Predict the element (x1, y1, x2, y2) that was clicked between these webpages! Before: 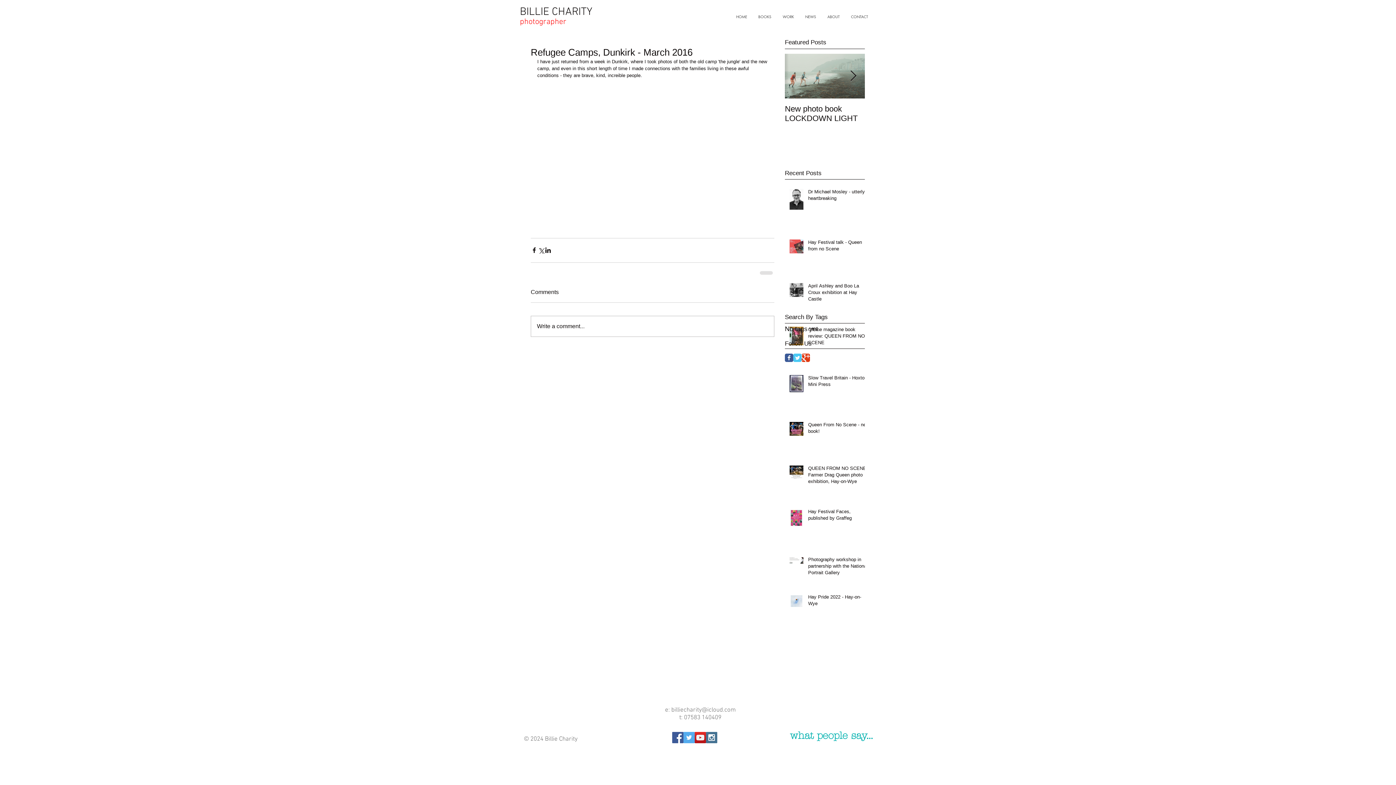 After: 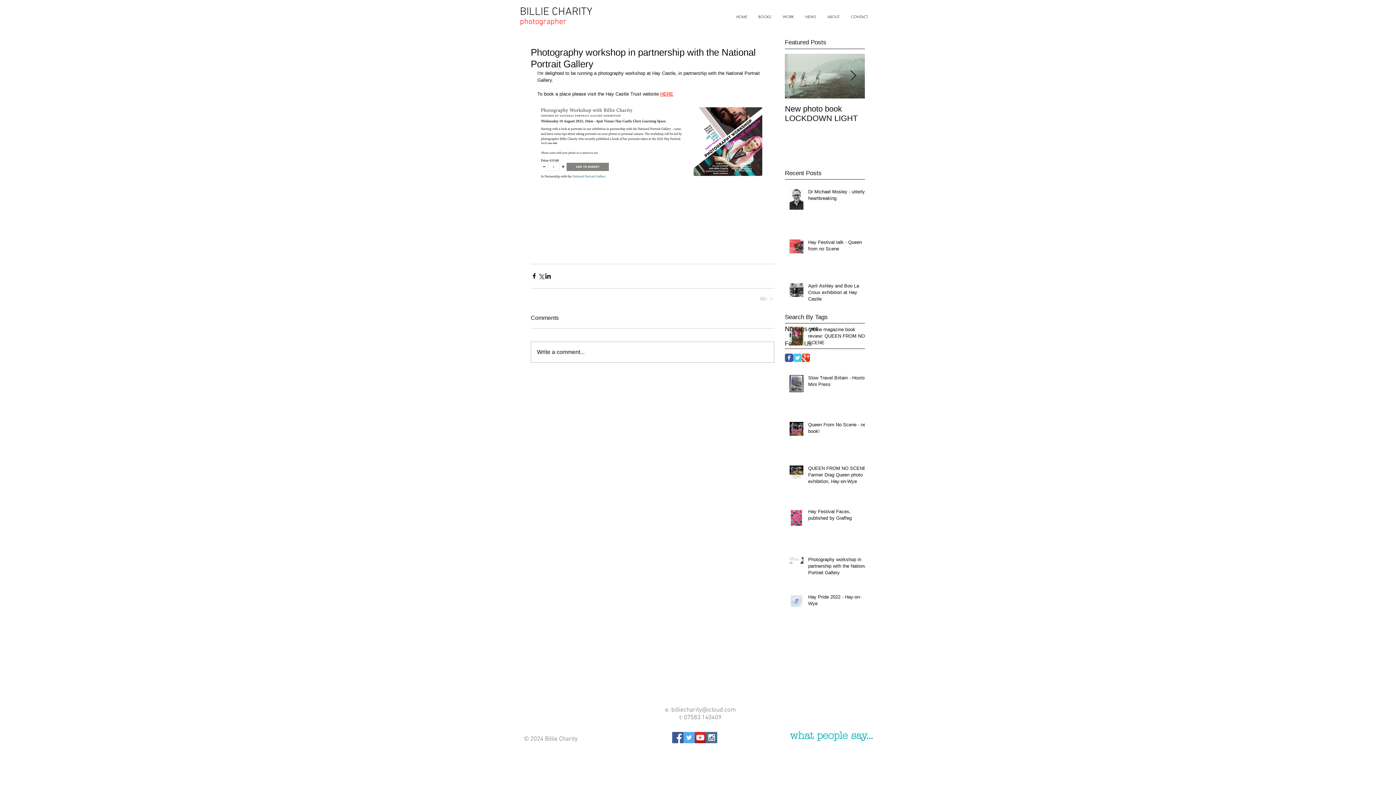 Action: bbox: (808, 556, 869, 579) label: Photography workshop in partnership with the National Portrait Gallery